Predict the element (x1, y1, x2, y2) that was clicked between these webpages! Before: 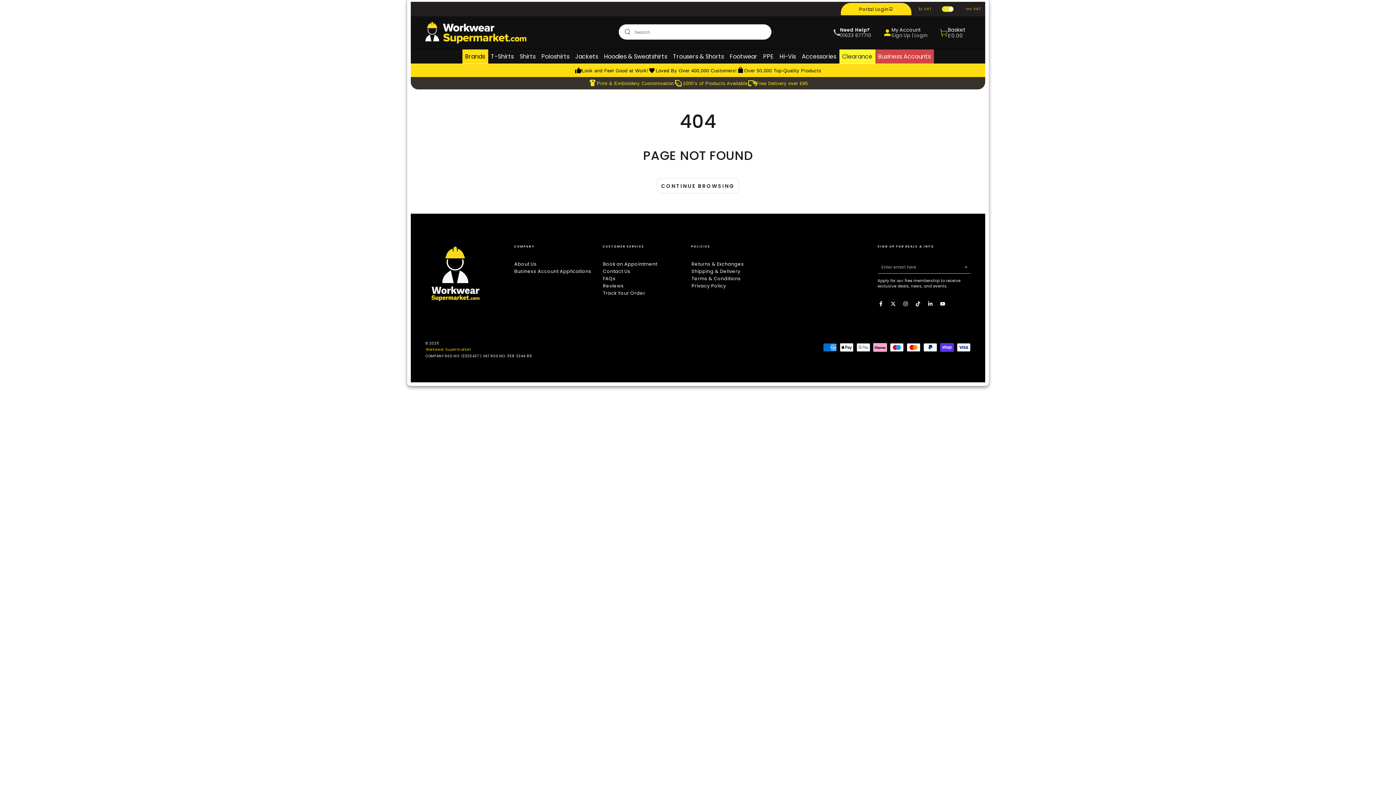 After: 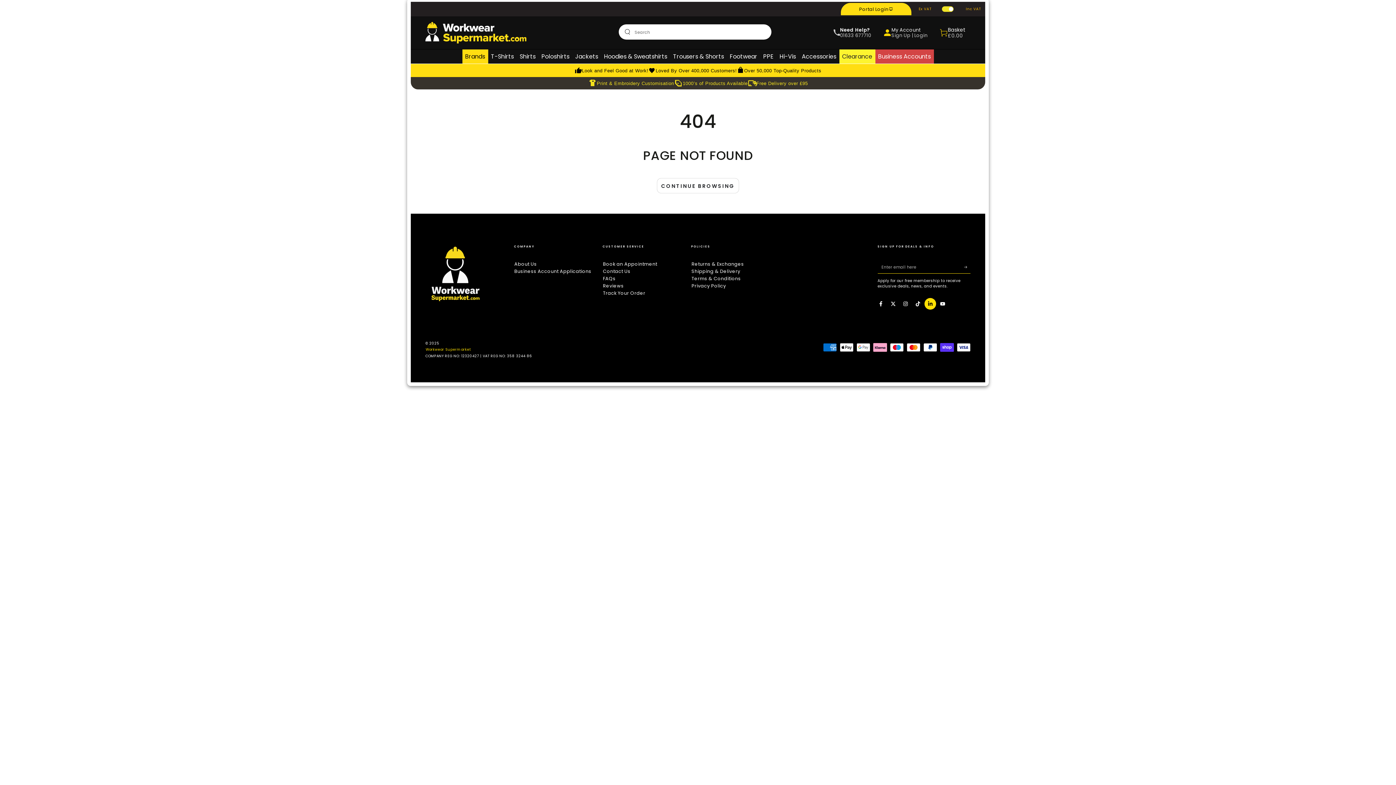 Action: bbox: (924, 298, 936, 309) label: LinkedIn